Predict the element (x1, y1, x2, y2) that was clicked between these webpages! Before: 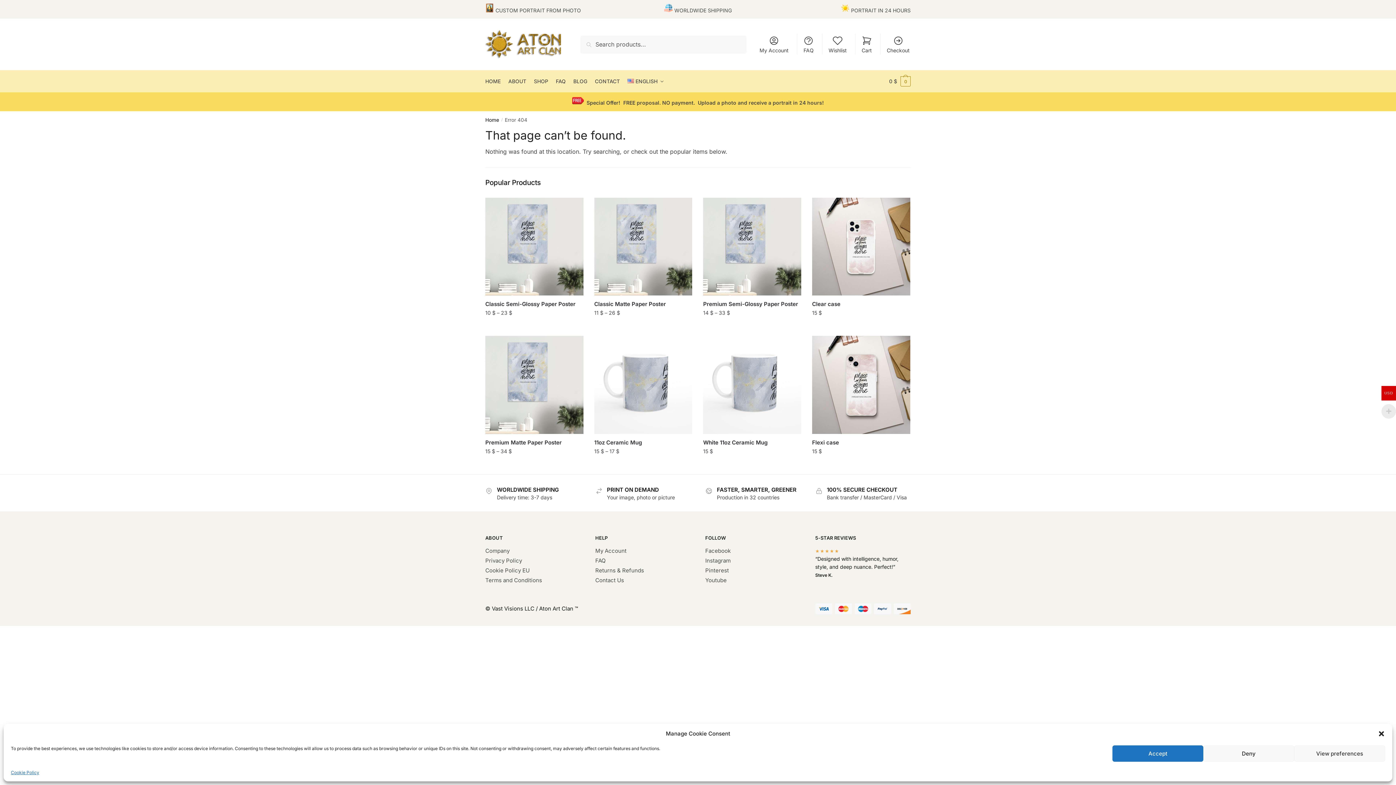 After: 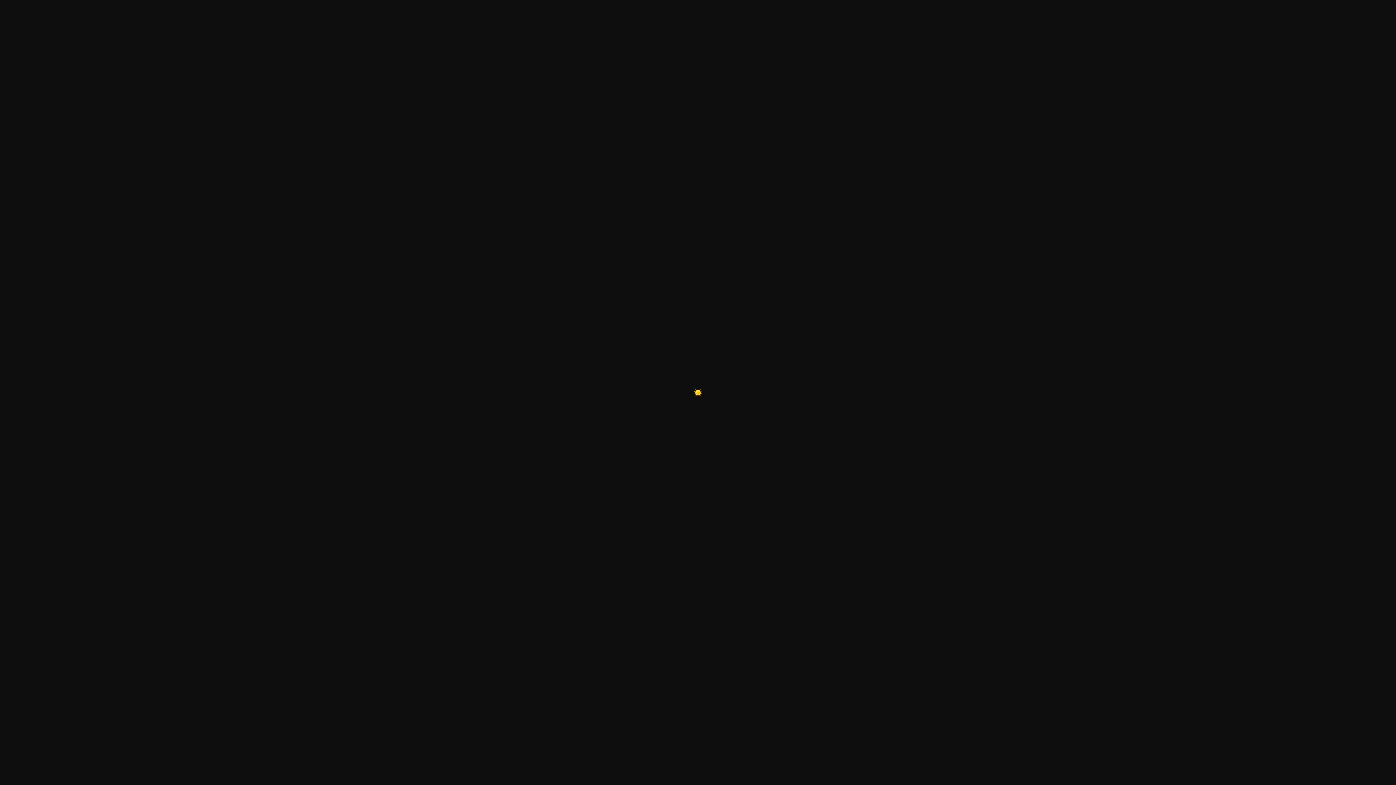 Action: bbox: (841, 7, 849, 13)